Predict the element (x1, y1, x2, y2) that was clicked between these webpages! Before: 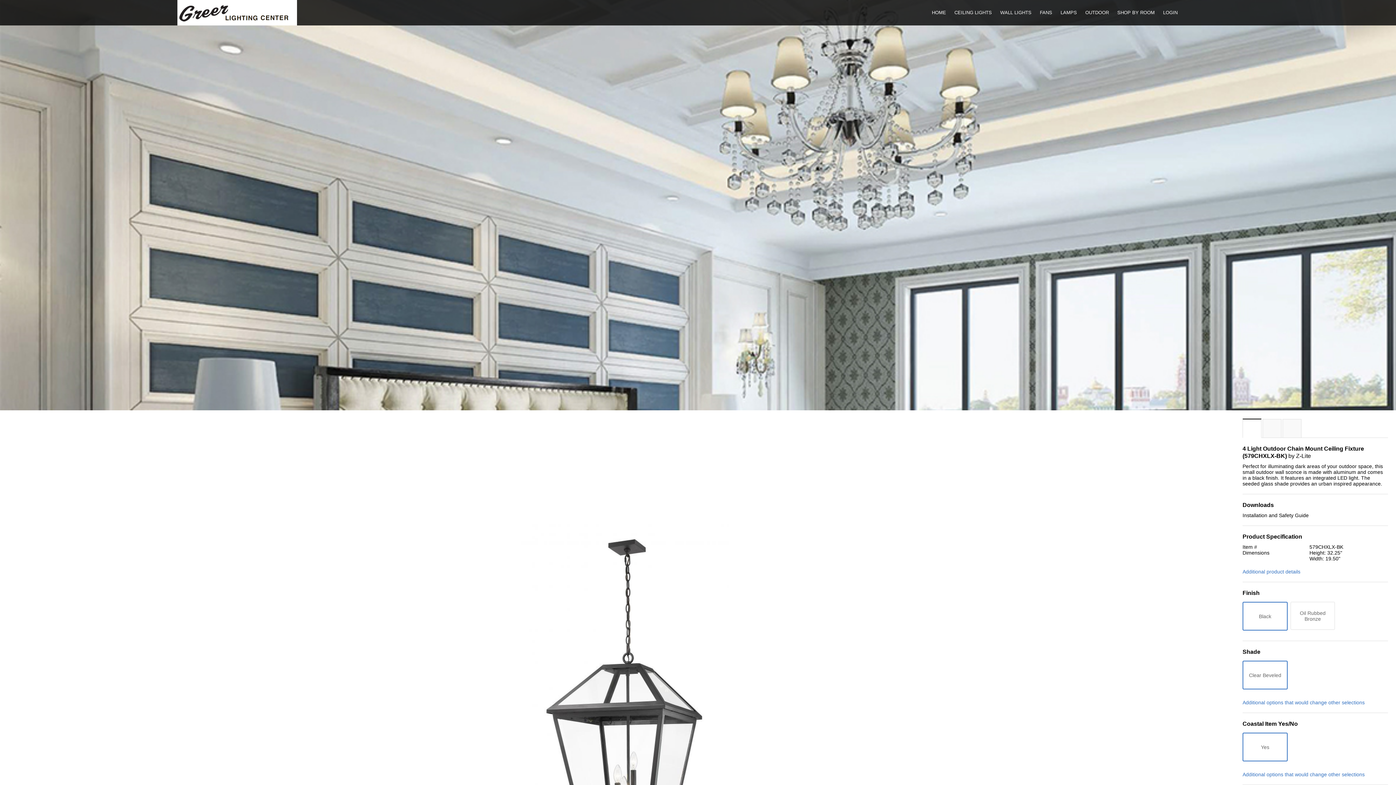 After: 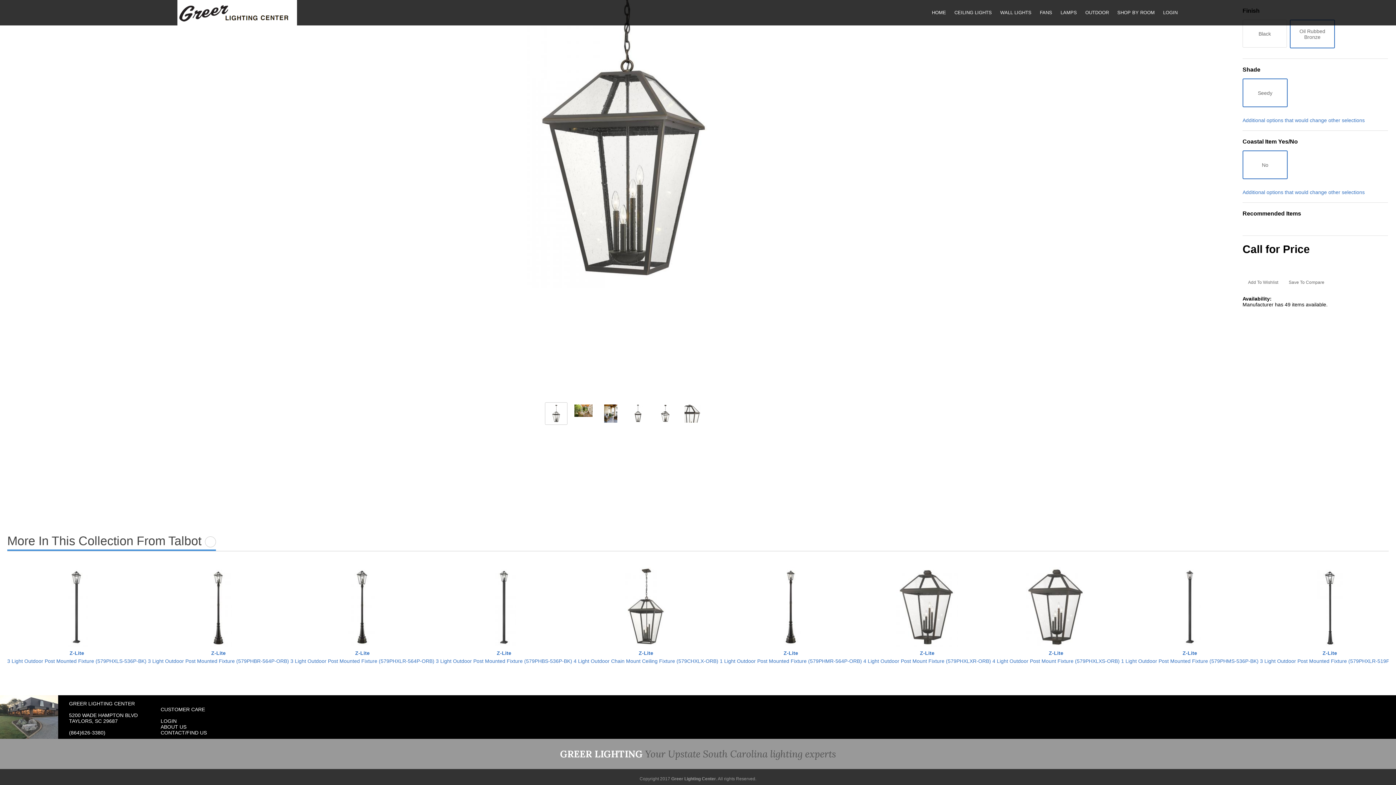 Action: label:  Oil Rubbed Bronze  bbox: (1290, 600, 1338, 606)